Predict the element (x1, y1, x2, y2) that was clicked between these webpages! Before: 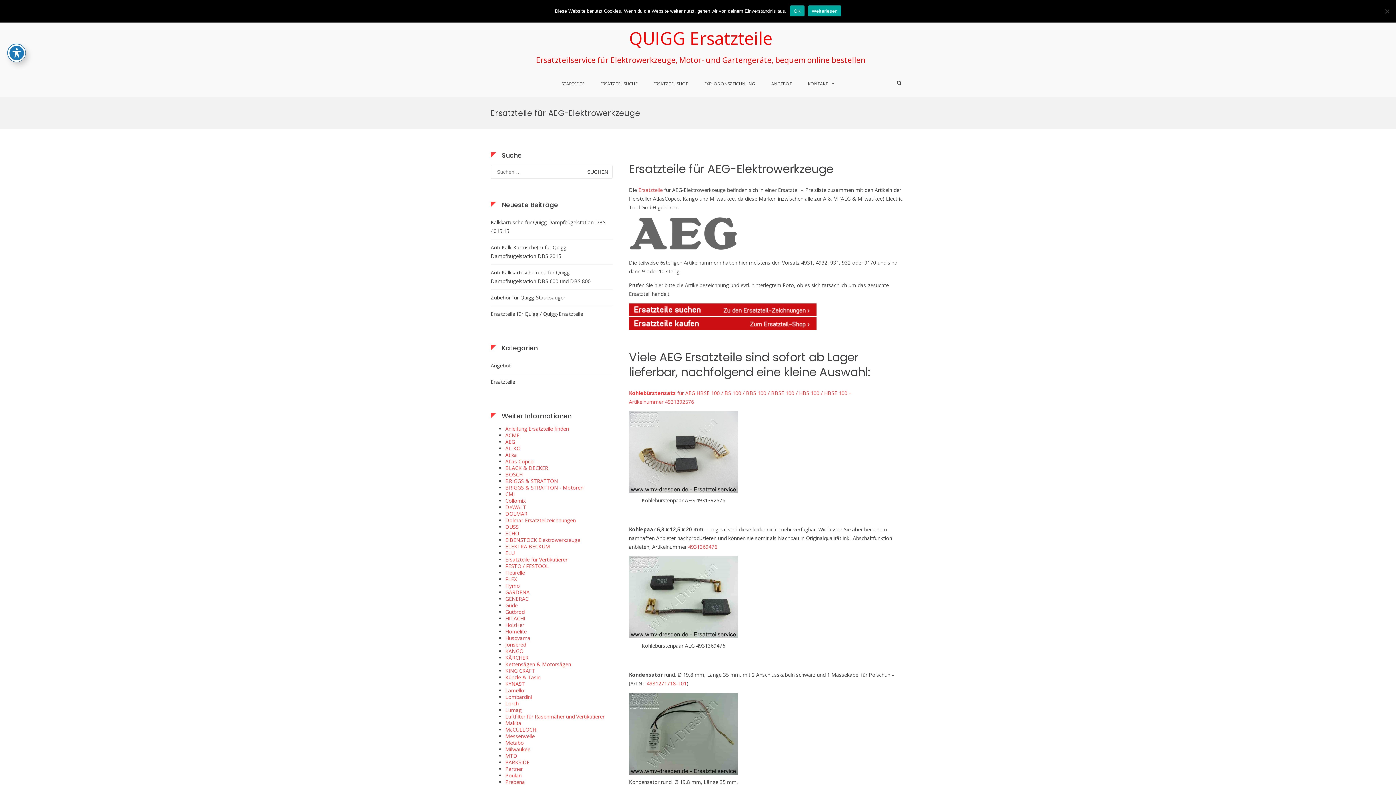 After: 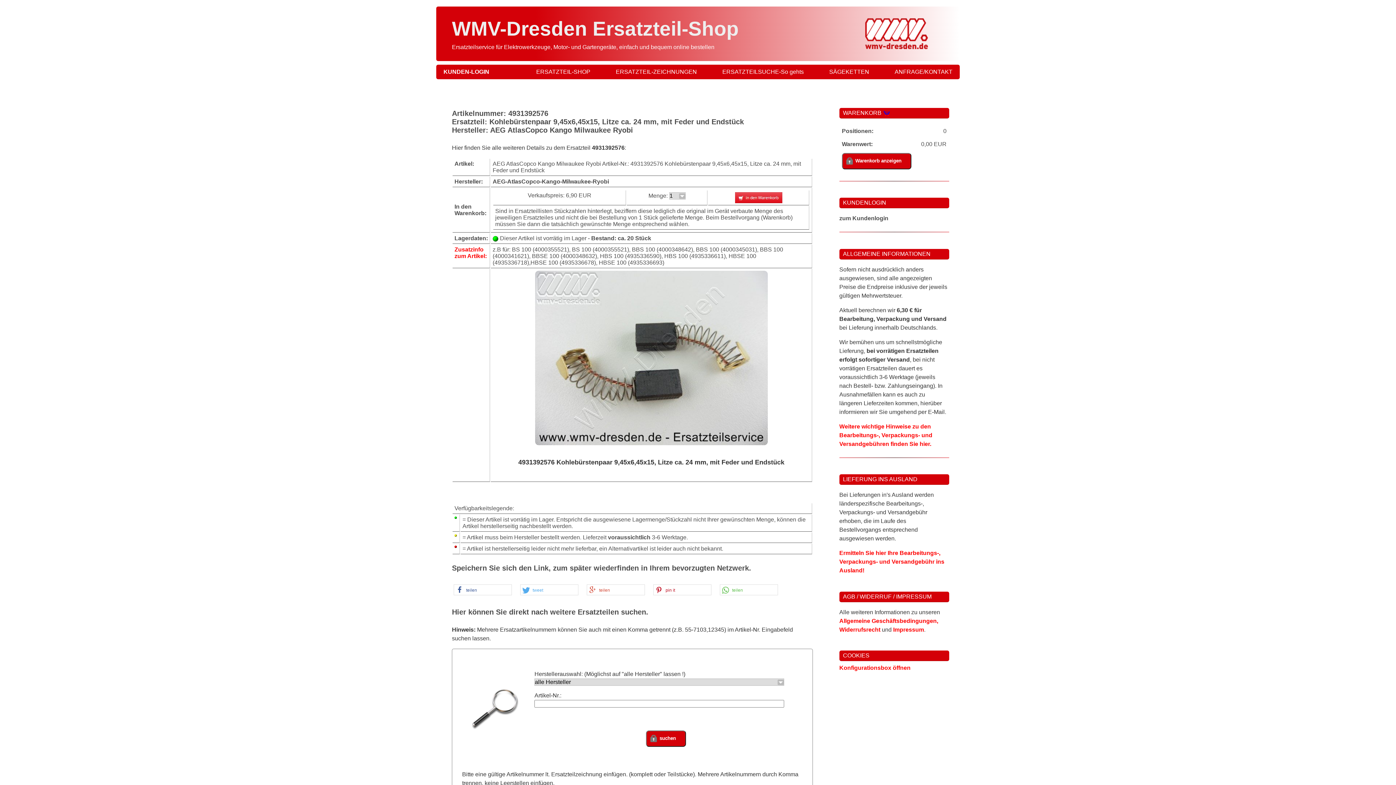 Action: bbox: (629, 411, 738, 493)